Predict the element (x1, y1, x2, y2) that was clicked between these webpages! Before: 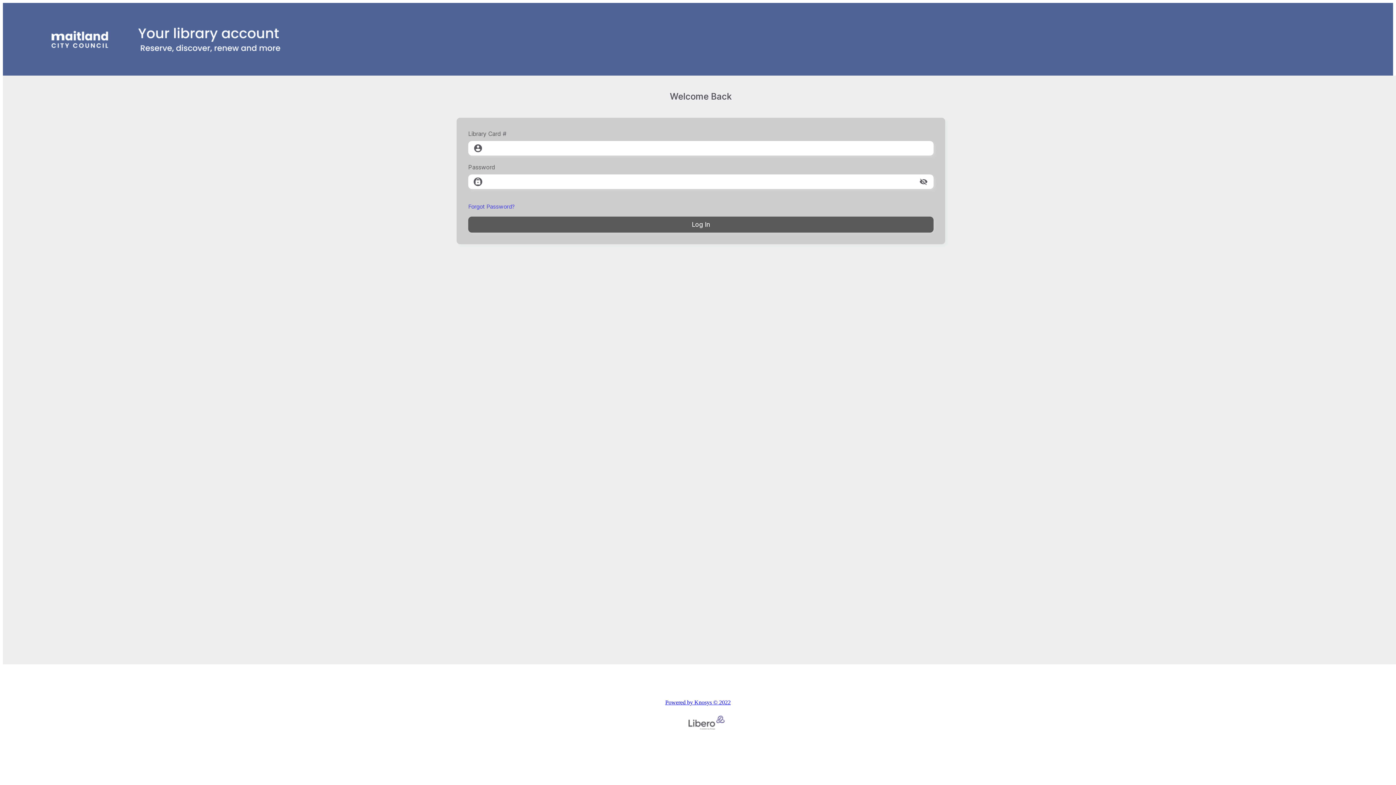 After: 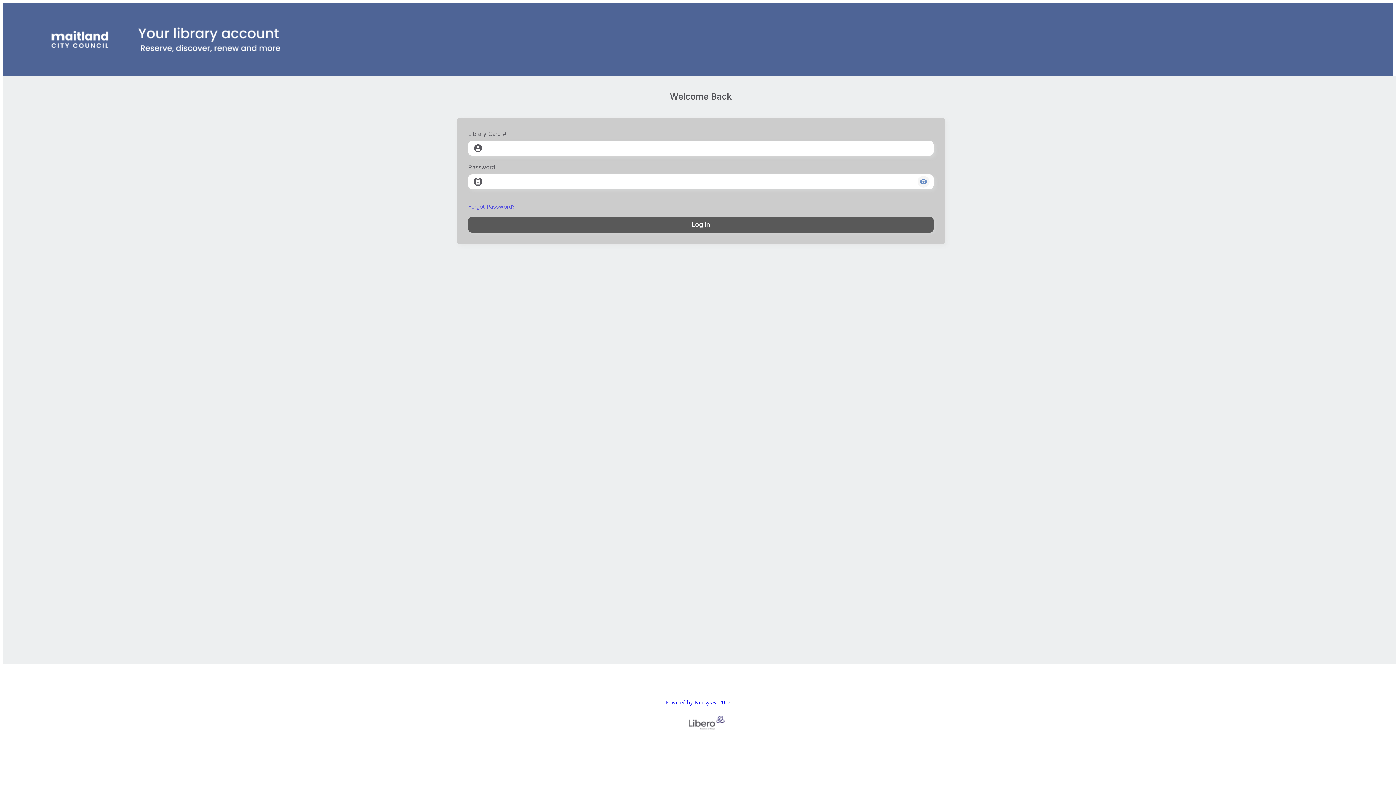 Action: label: toggle password visibility bbox: (917, 175, 929, 187)